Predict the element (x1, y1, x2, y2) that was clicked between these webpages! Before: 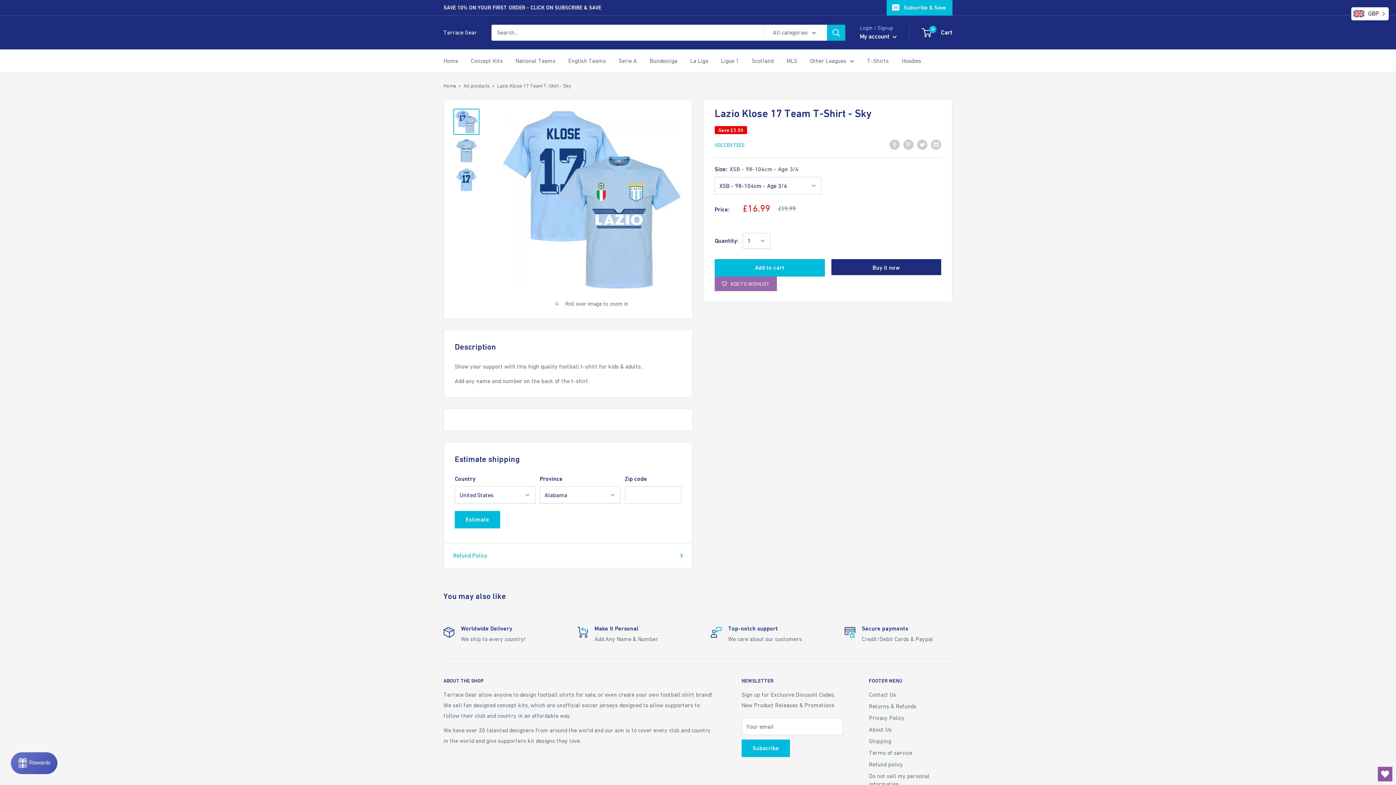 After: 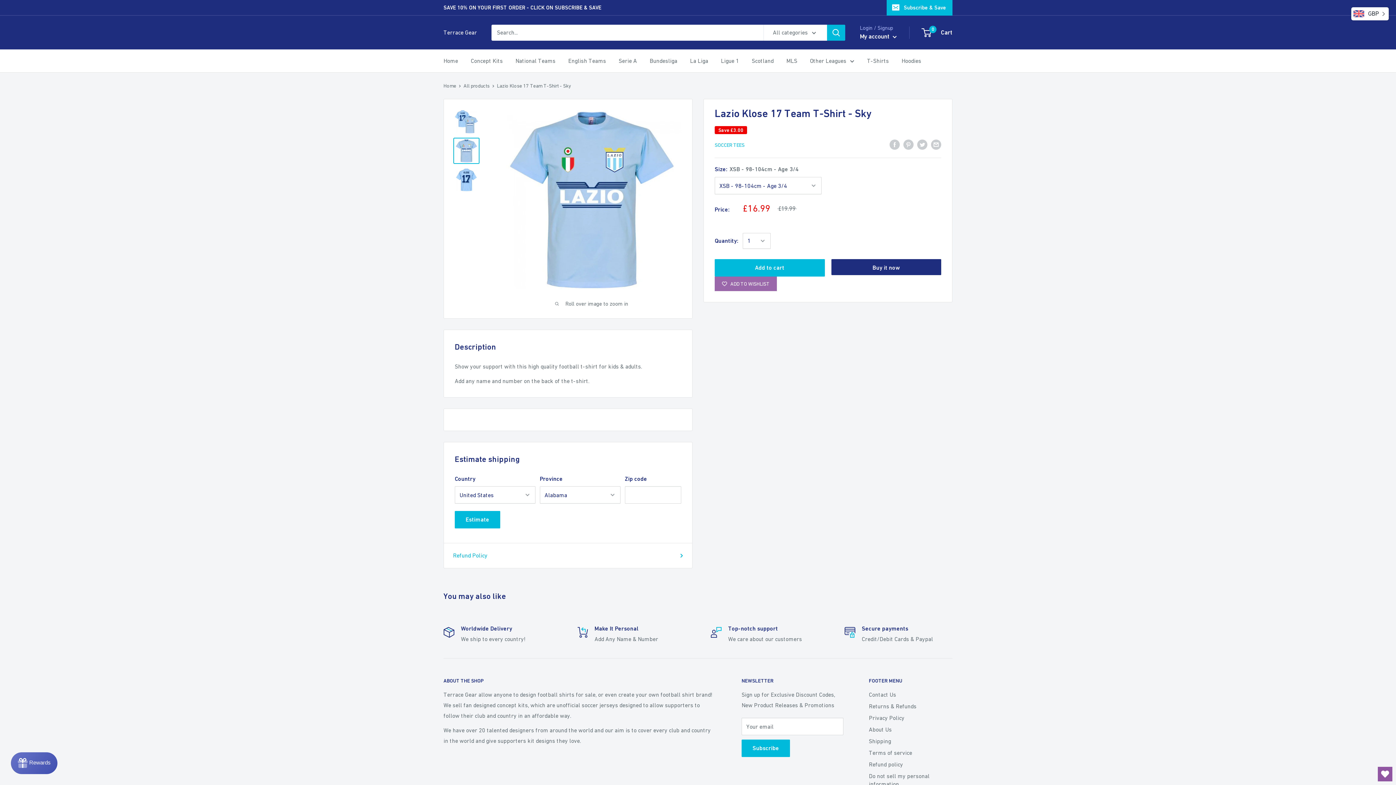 Action: bbox: (453, 137, 479, 164)